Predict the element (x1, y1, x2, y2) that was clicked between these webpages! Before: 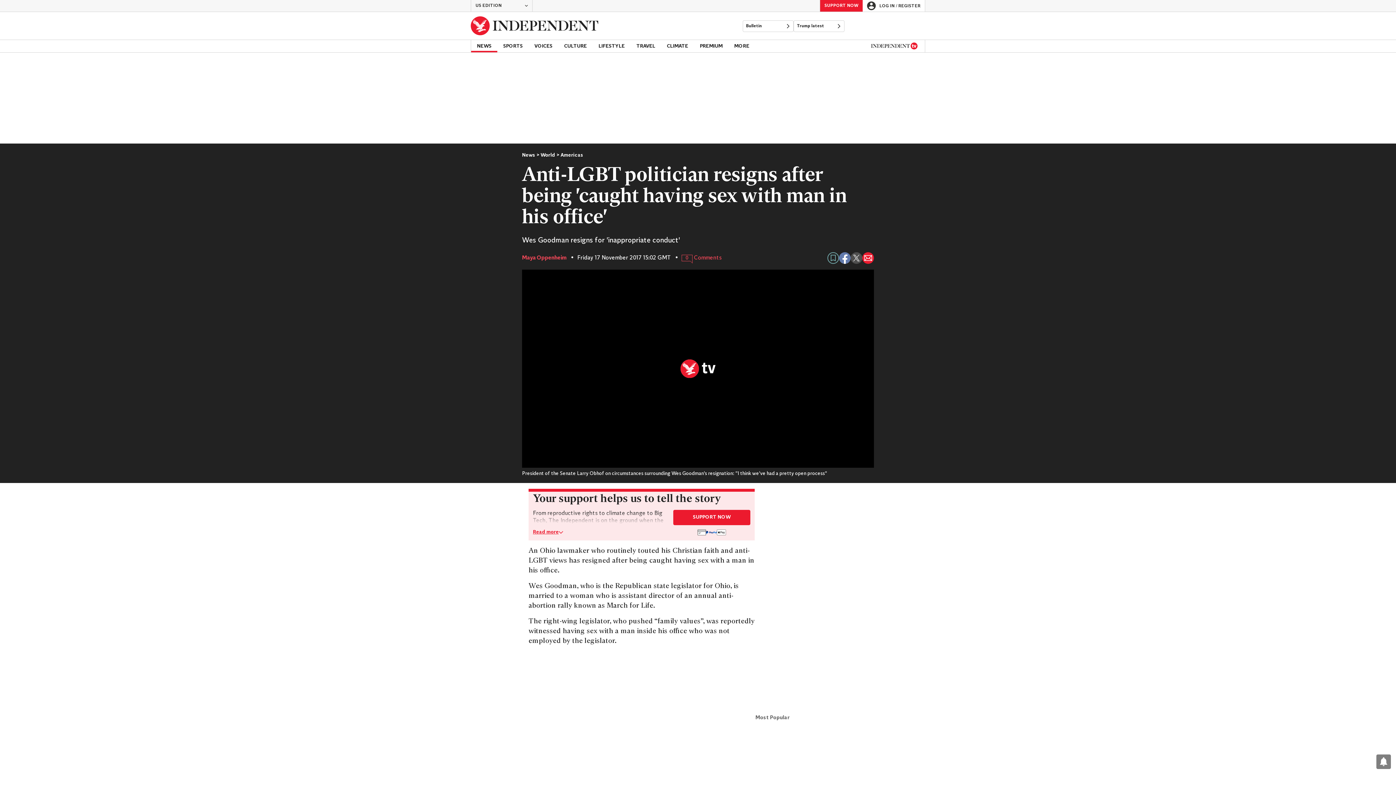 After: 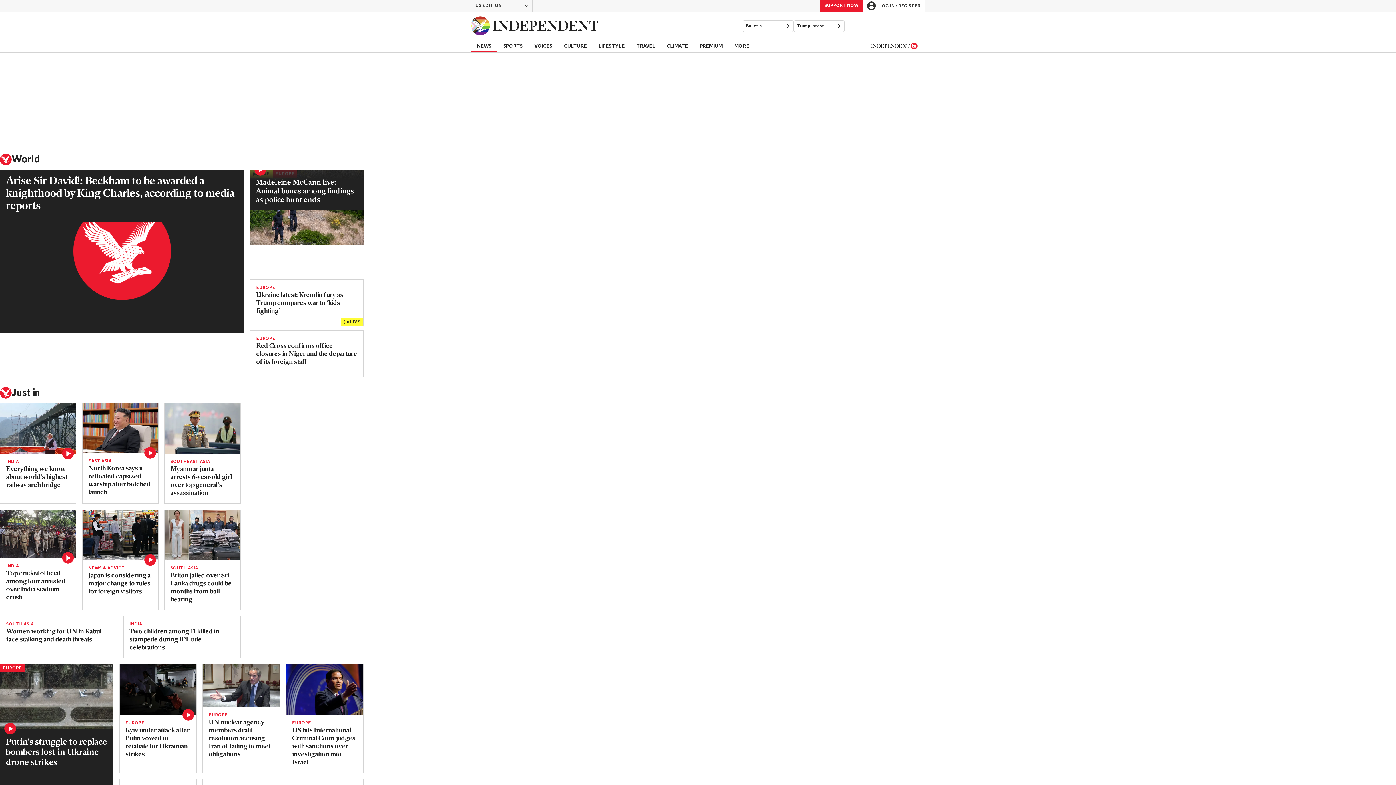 Action: label: World bbox: (540, 152, 560, 158)